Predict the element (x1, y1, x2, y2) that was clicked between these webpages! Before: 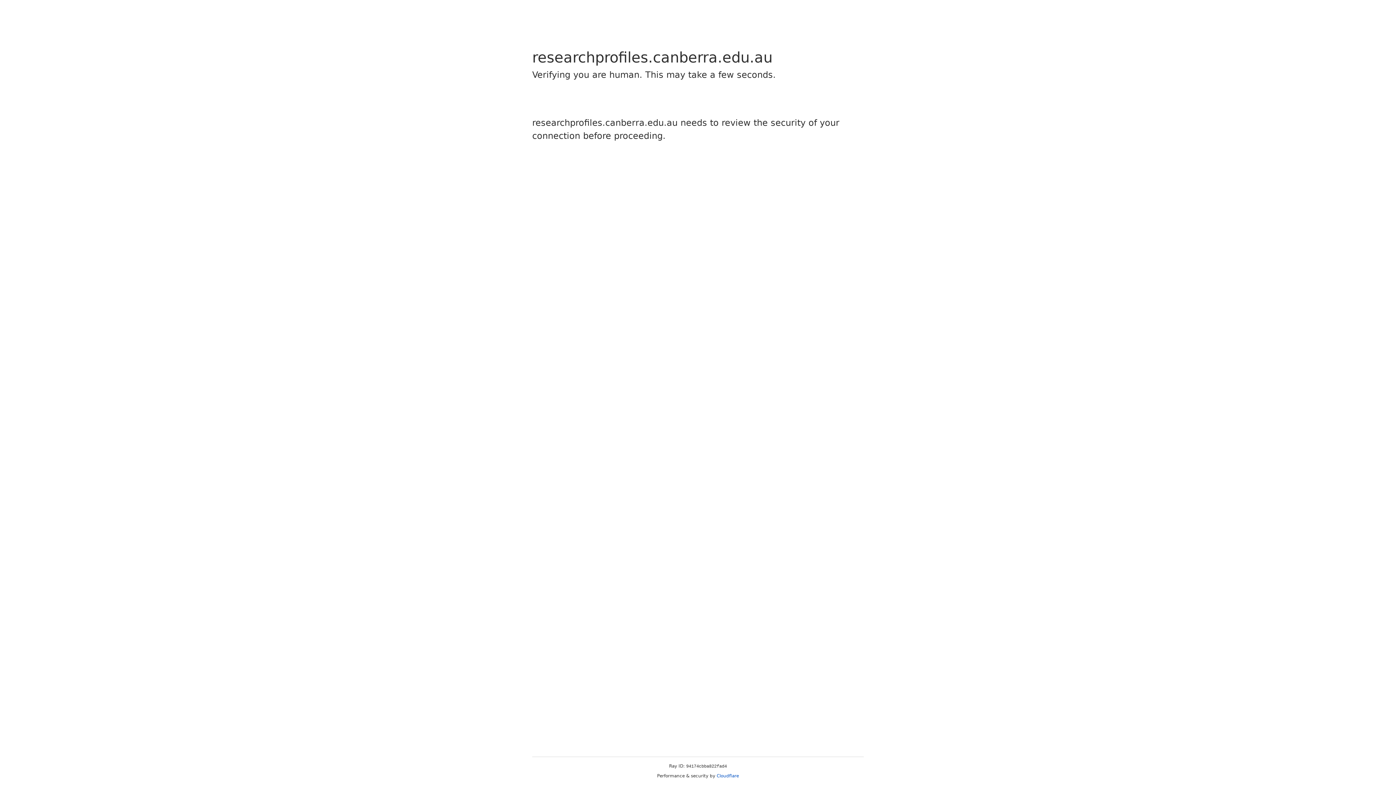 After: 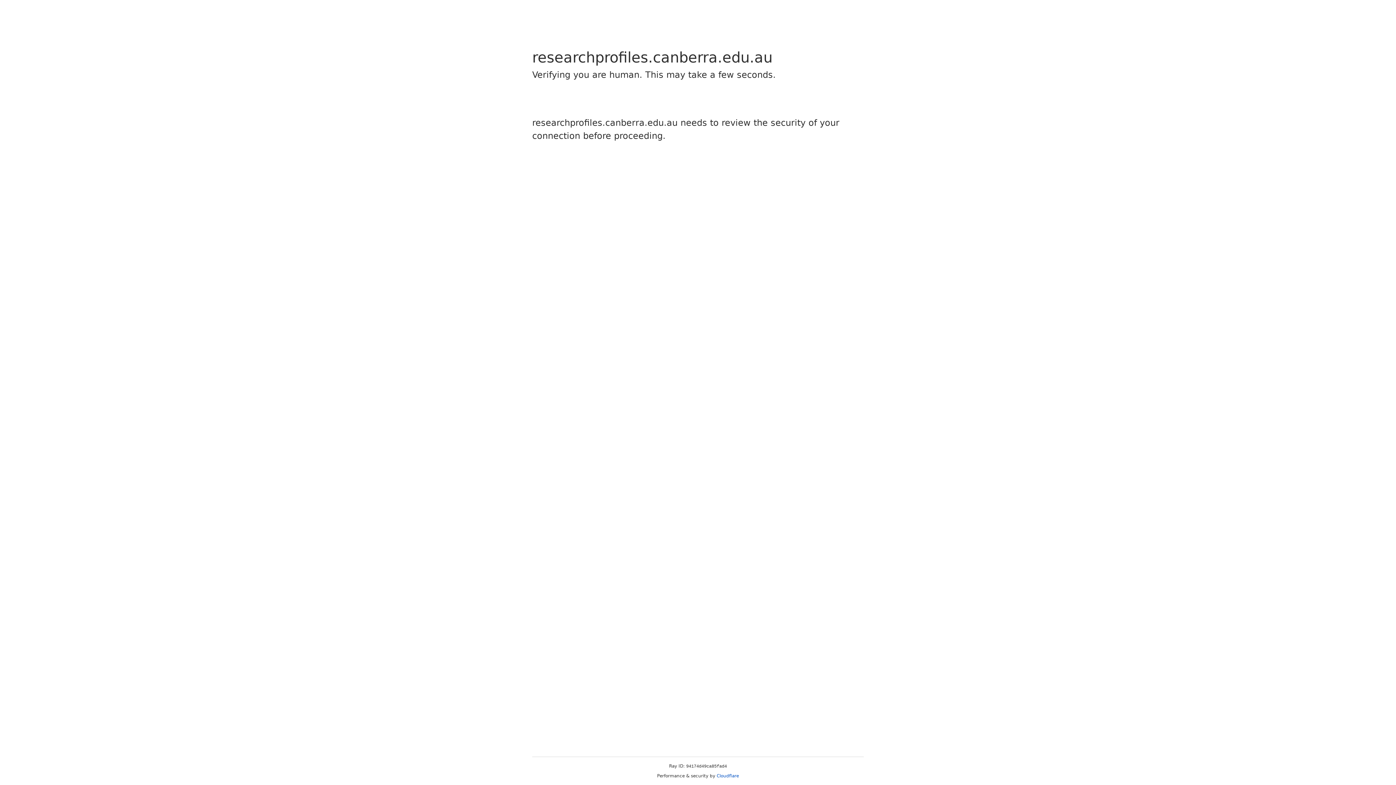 Action: bbox: (716, 773, 739, 778) label: Cloudflare